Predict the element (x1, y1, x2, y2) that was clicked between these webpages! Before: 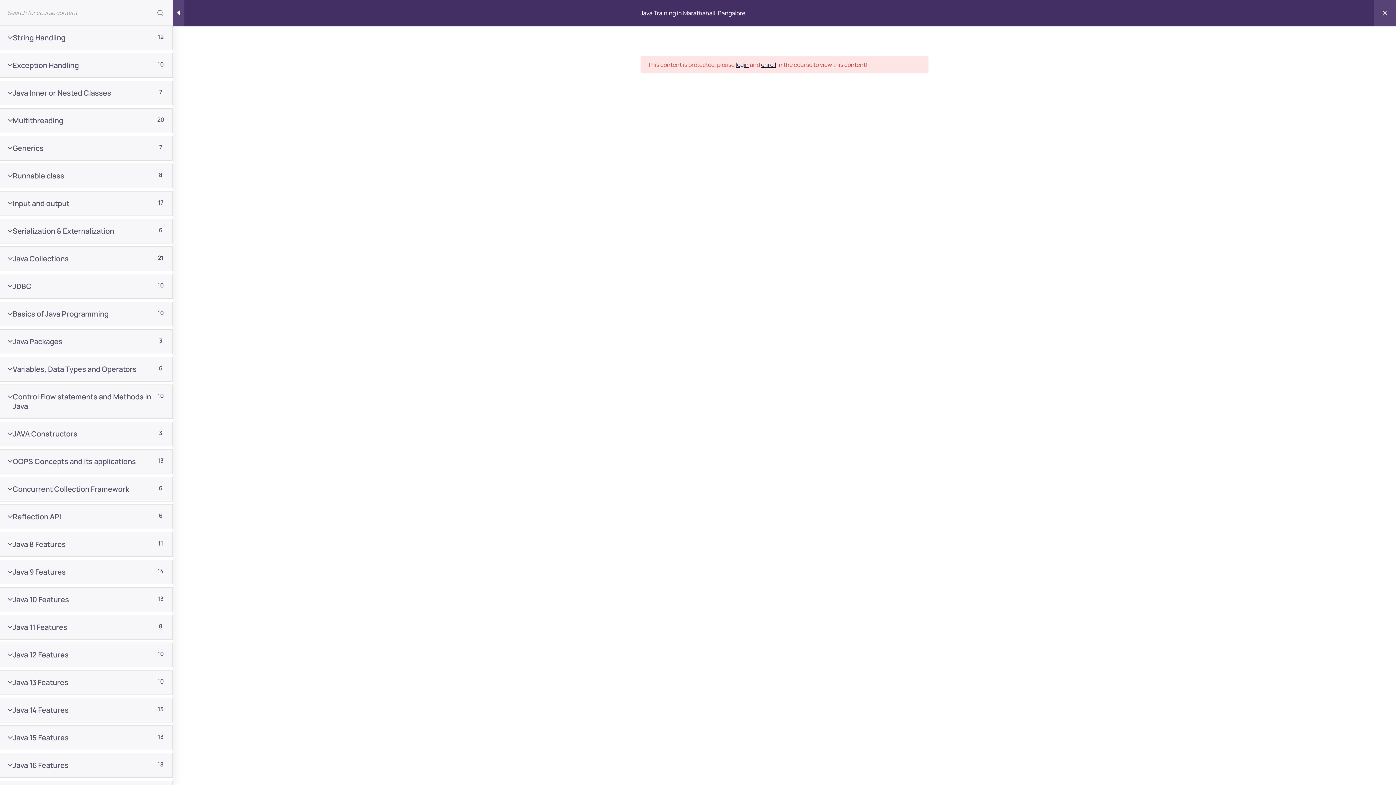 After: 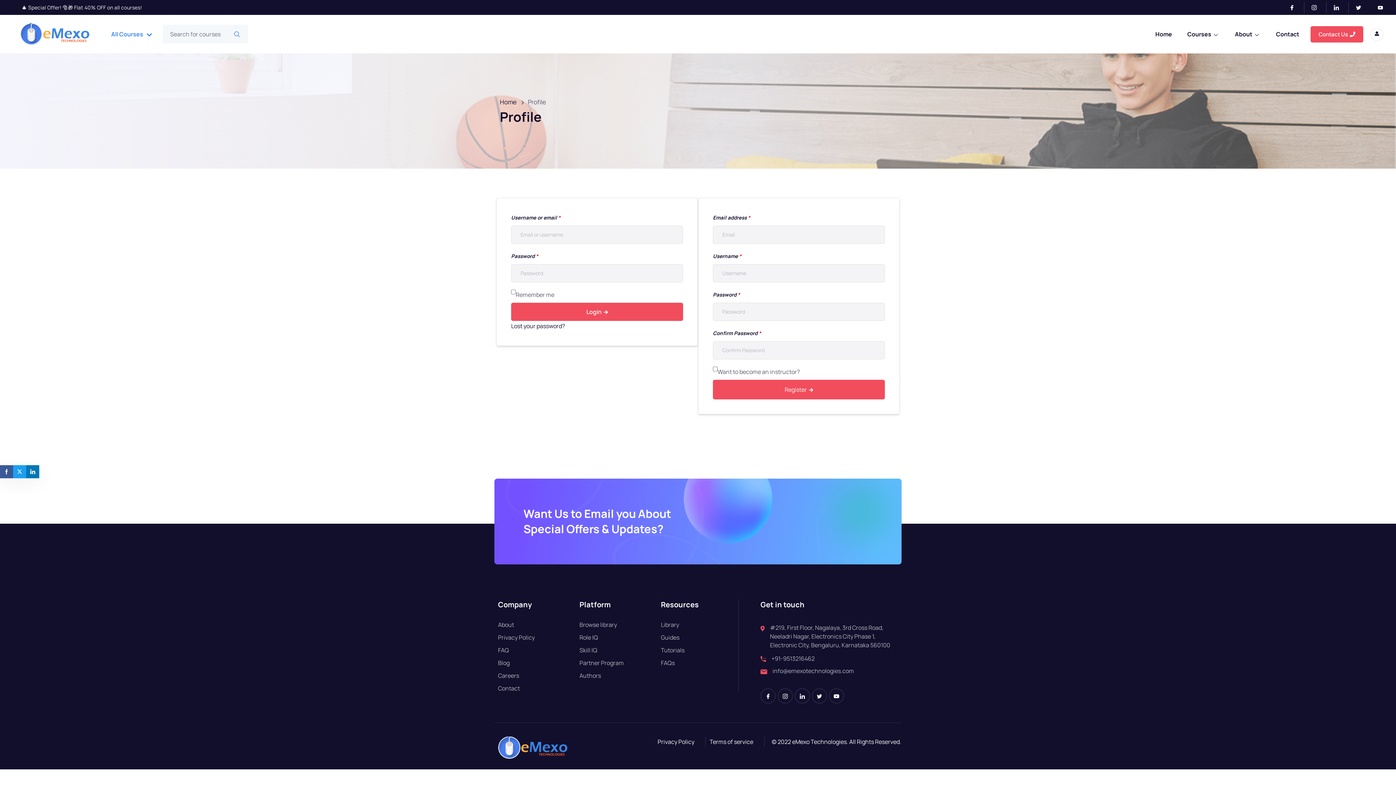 Action: bbox: (735, 60, 748, 68) label: login